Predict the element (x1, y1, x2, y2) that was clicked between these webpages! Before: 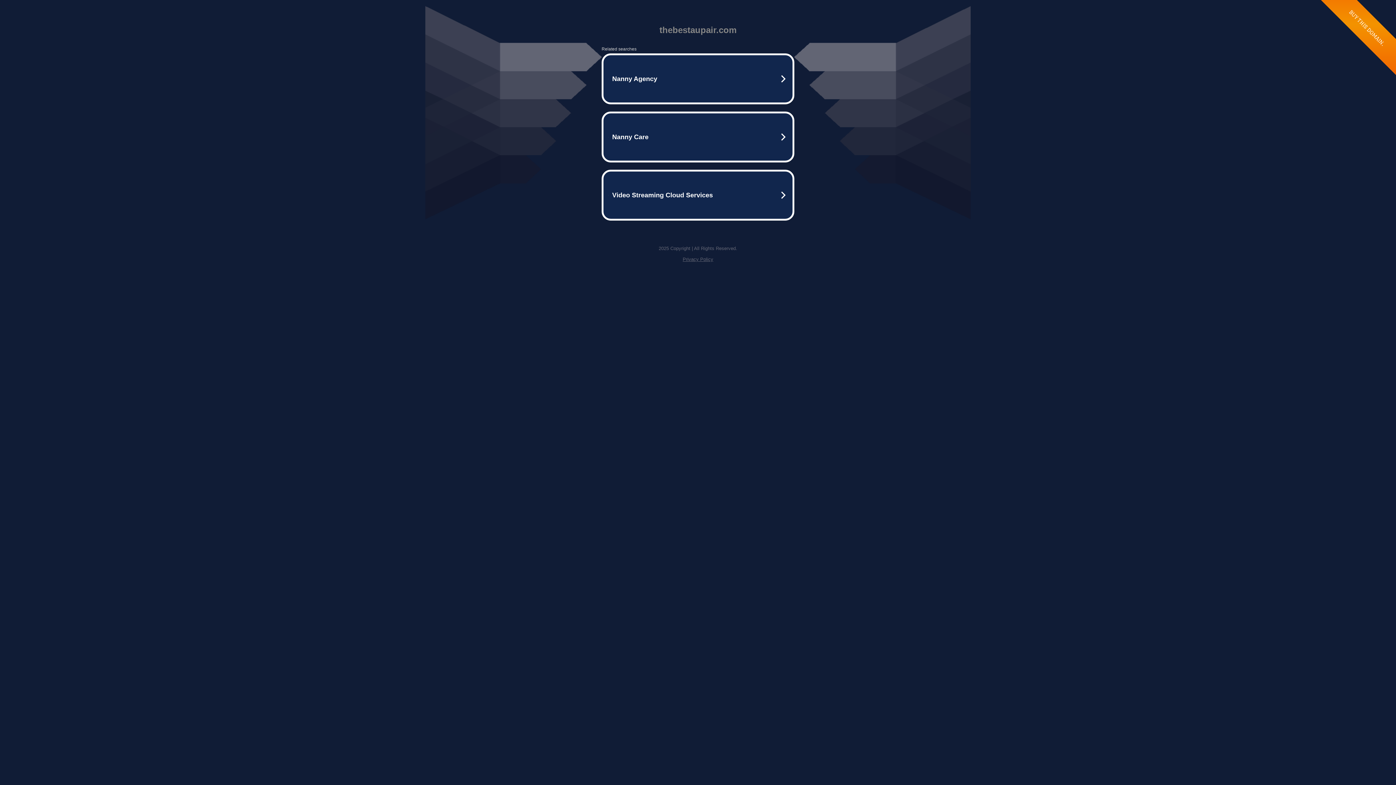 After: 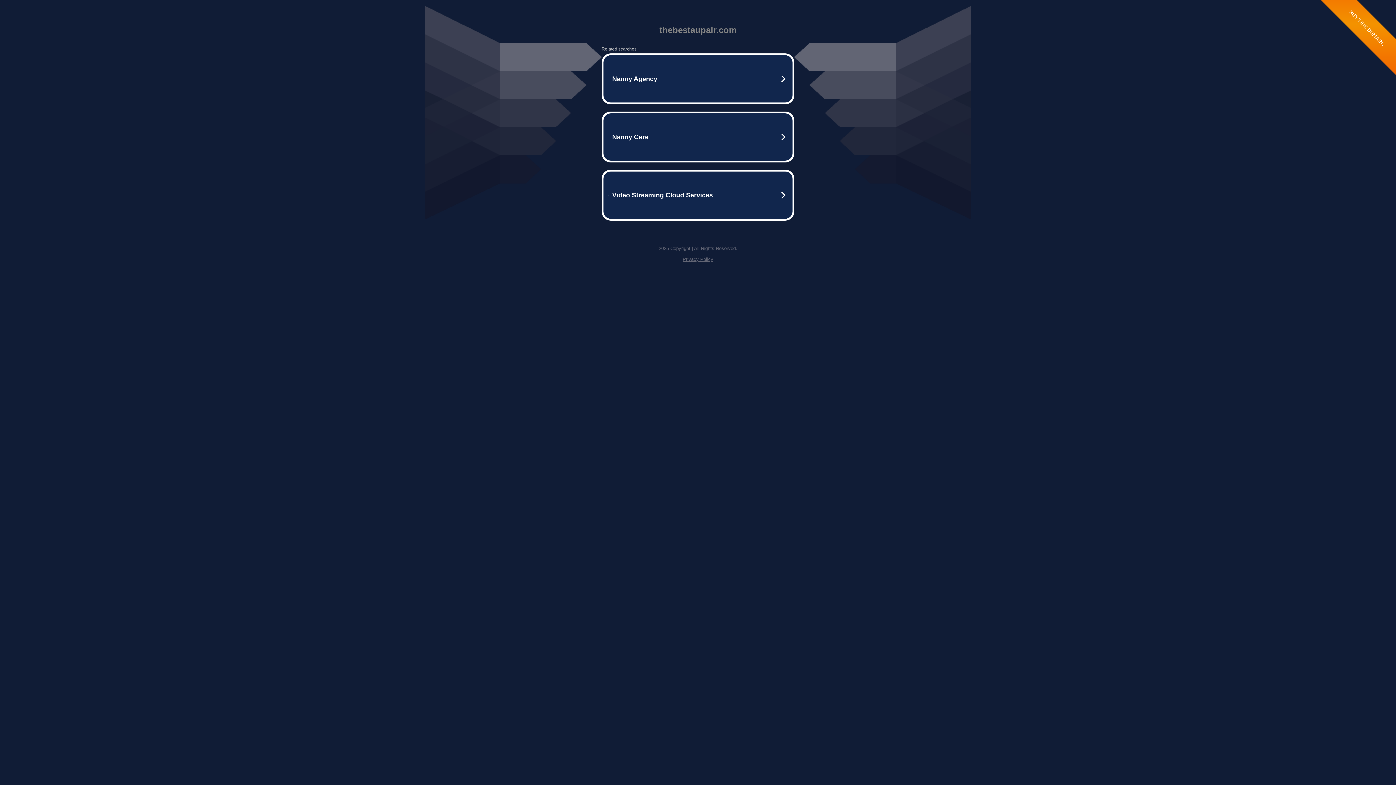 Action: label: Privacy Policy bbox: (682, 256, 713, 262)